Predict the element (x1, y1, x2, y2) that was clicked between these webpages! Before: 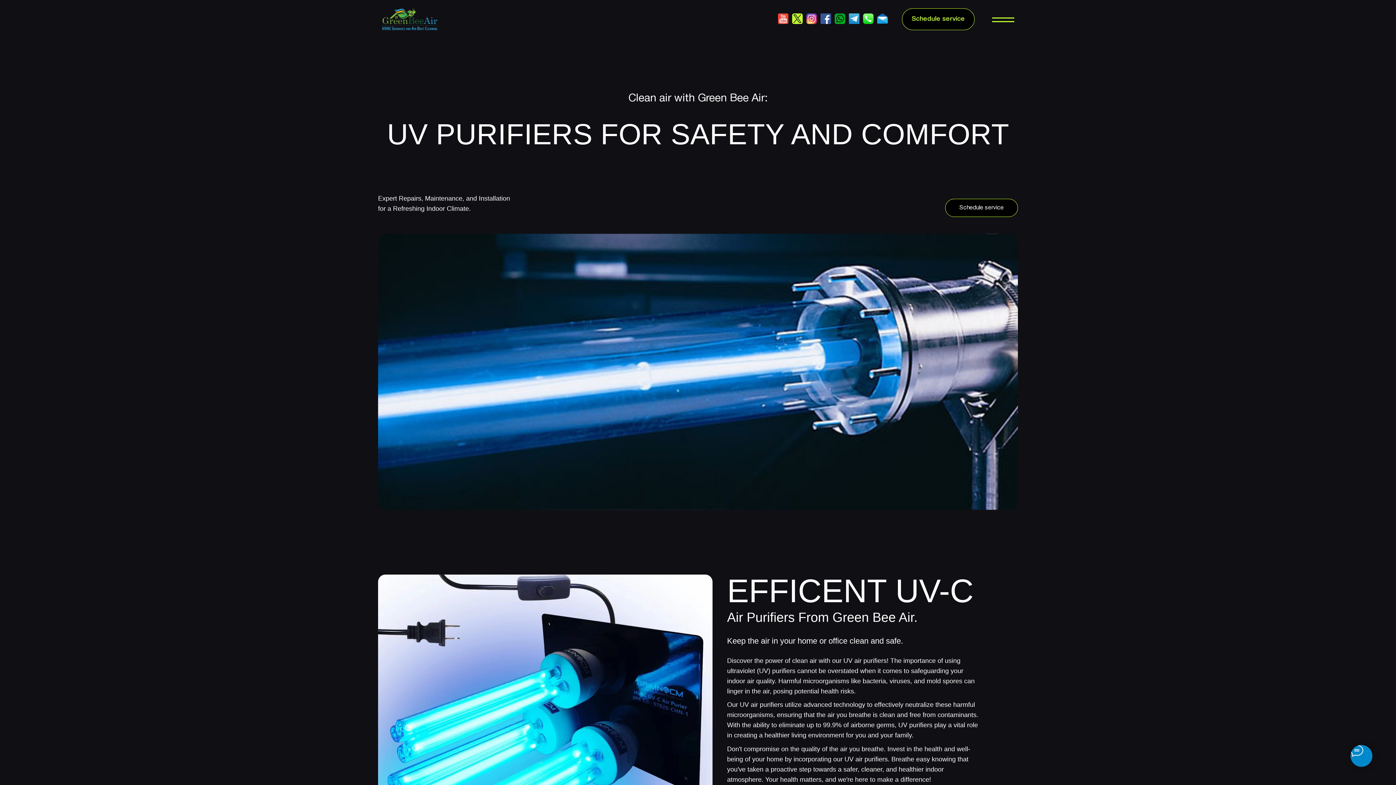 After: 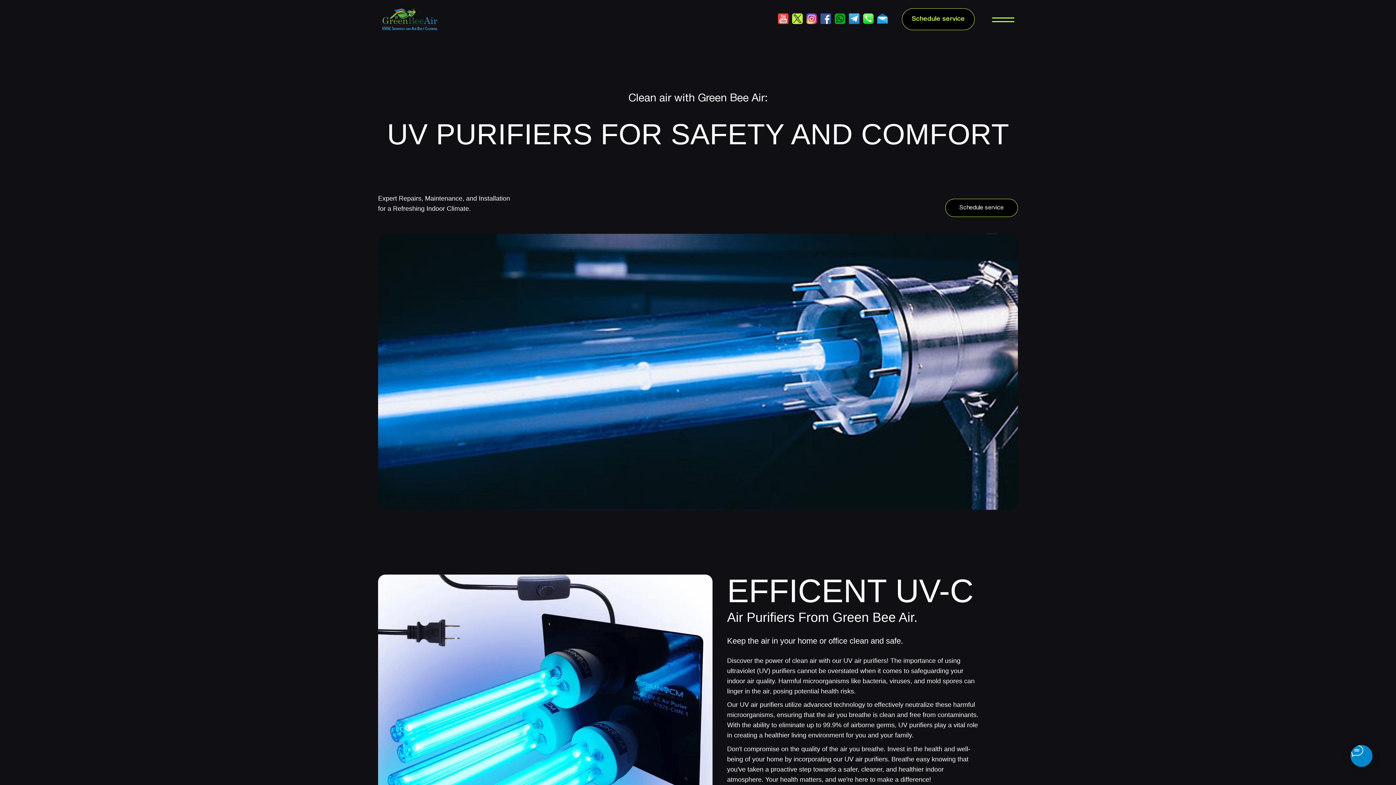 Action: bbox: (778, 13, 788, 23)